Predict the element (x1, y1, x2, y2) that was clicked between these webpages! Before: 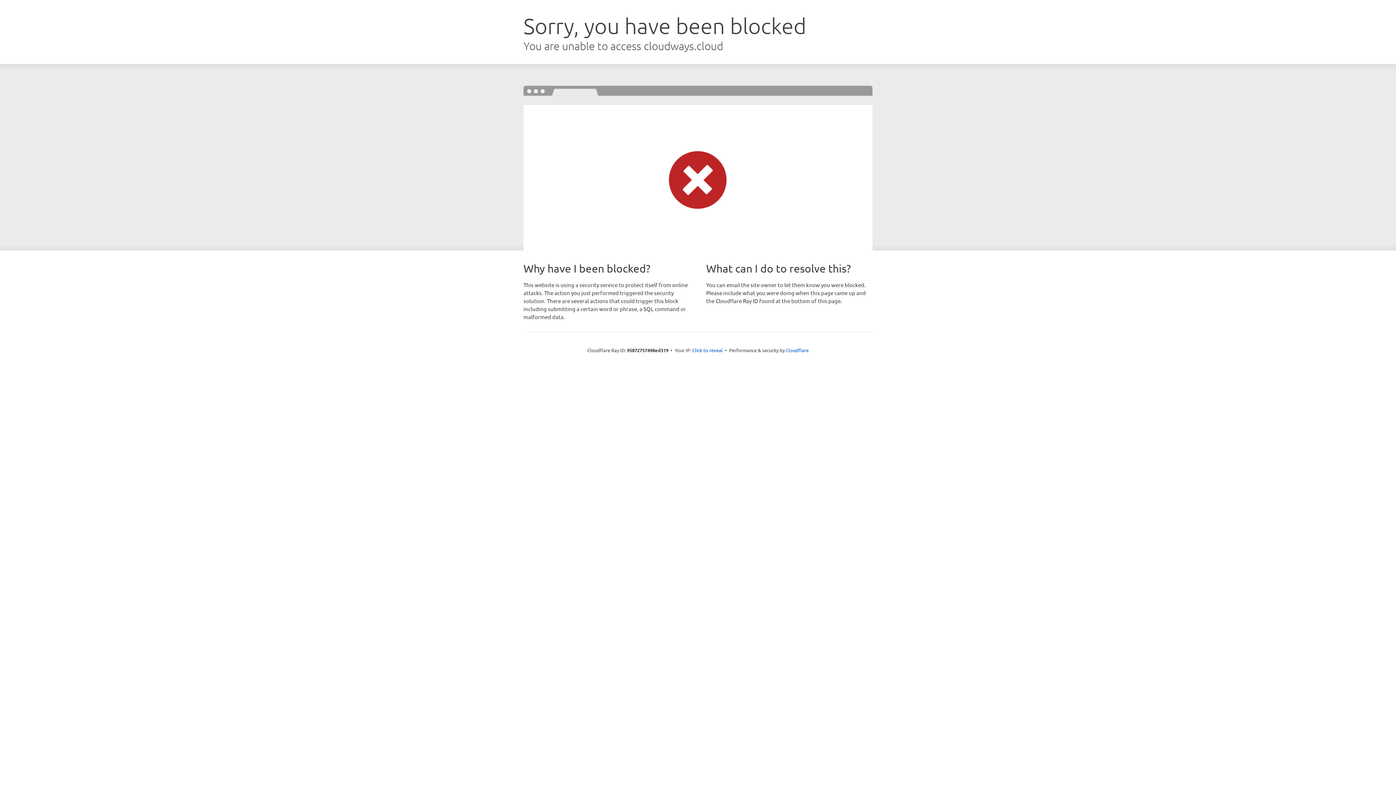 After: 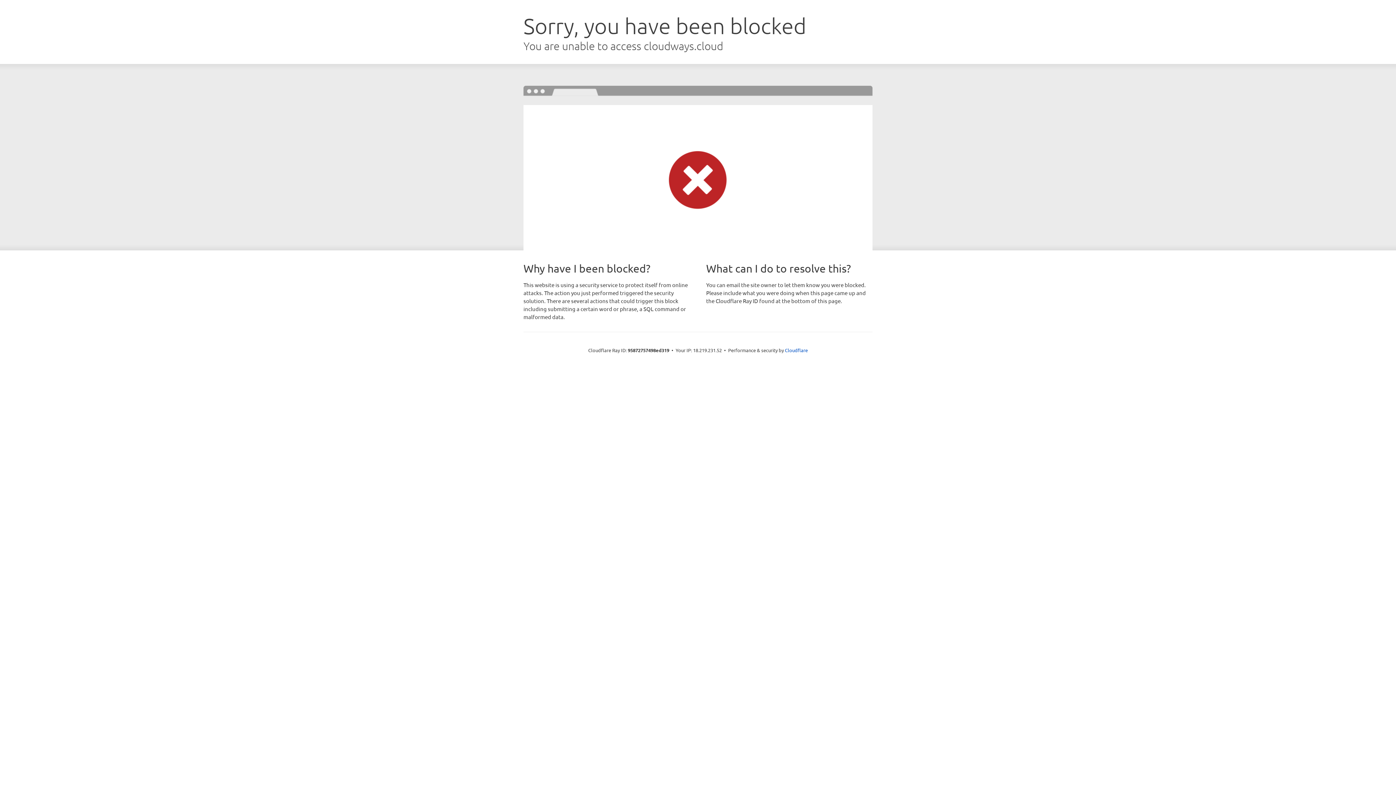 Action: bbox: (692, 346, 722, 353) label: Click to reveal